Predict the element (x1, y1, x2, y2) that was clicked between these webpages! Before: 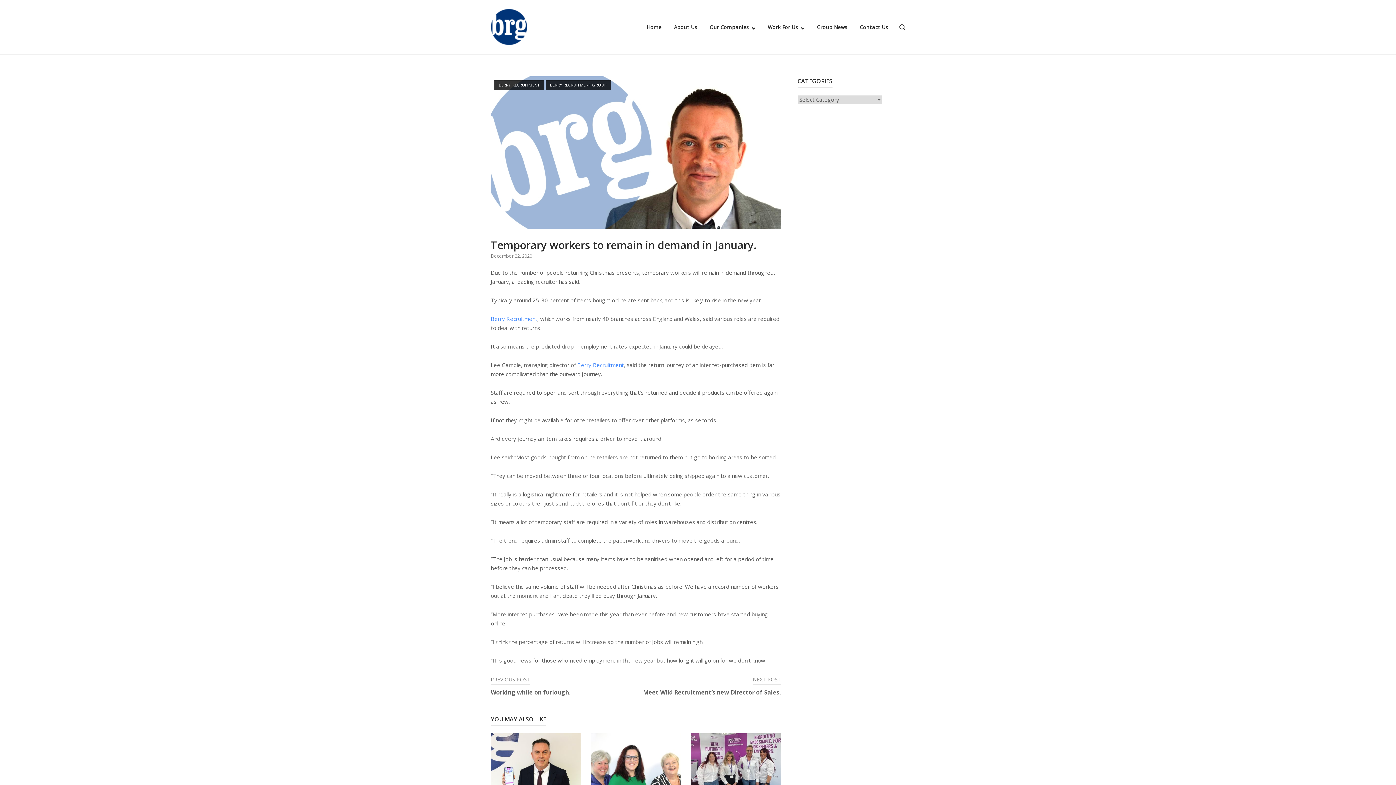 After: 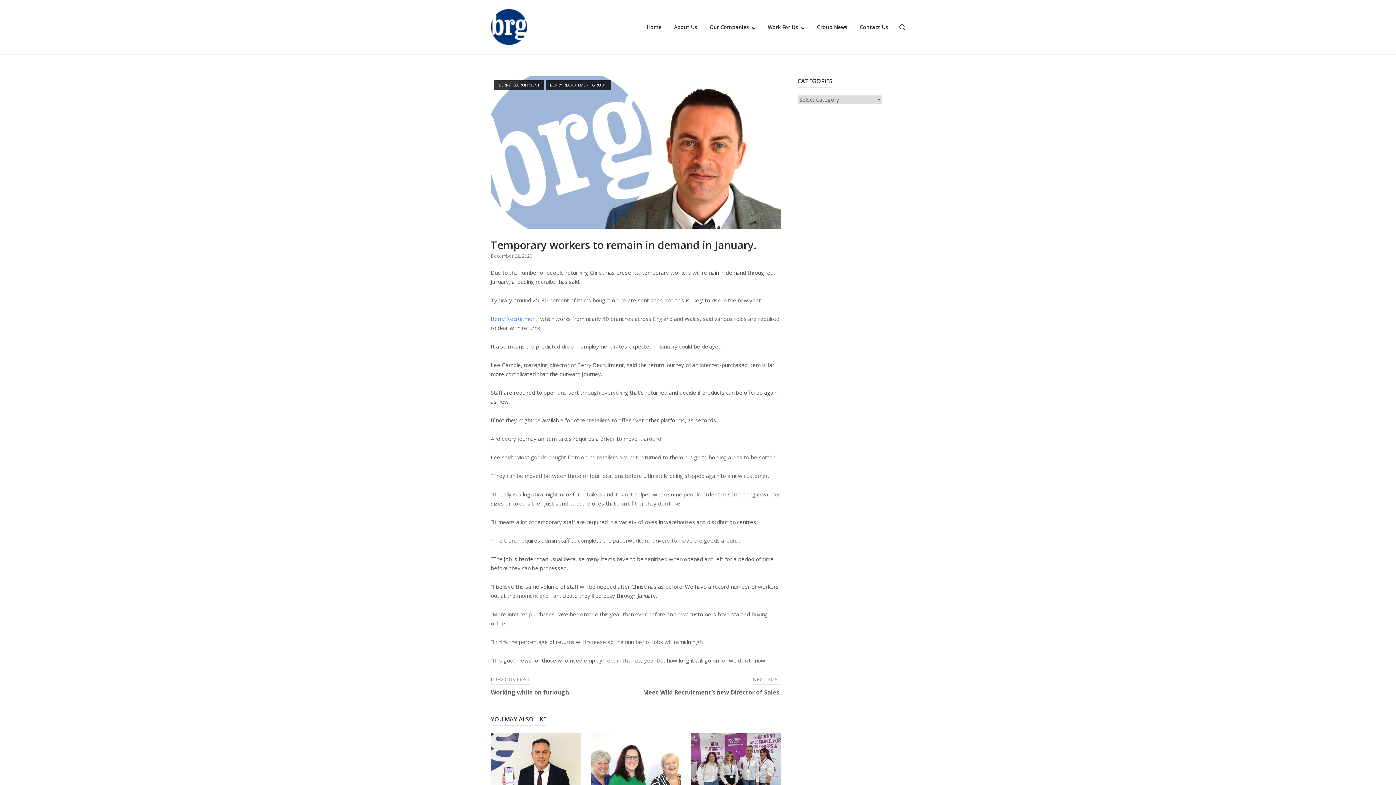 Action: bbox: (577, 361, 624, 368) label: Berry Recruitment